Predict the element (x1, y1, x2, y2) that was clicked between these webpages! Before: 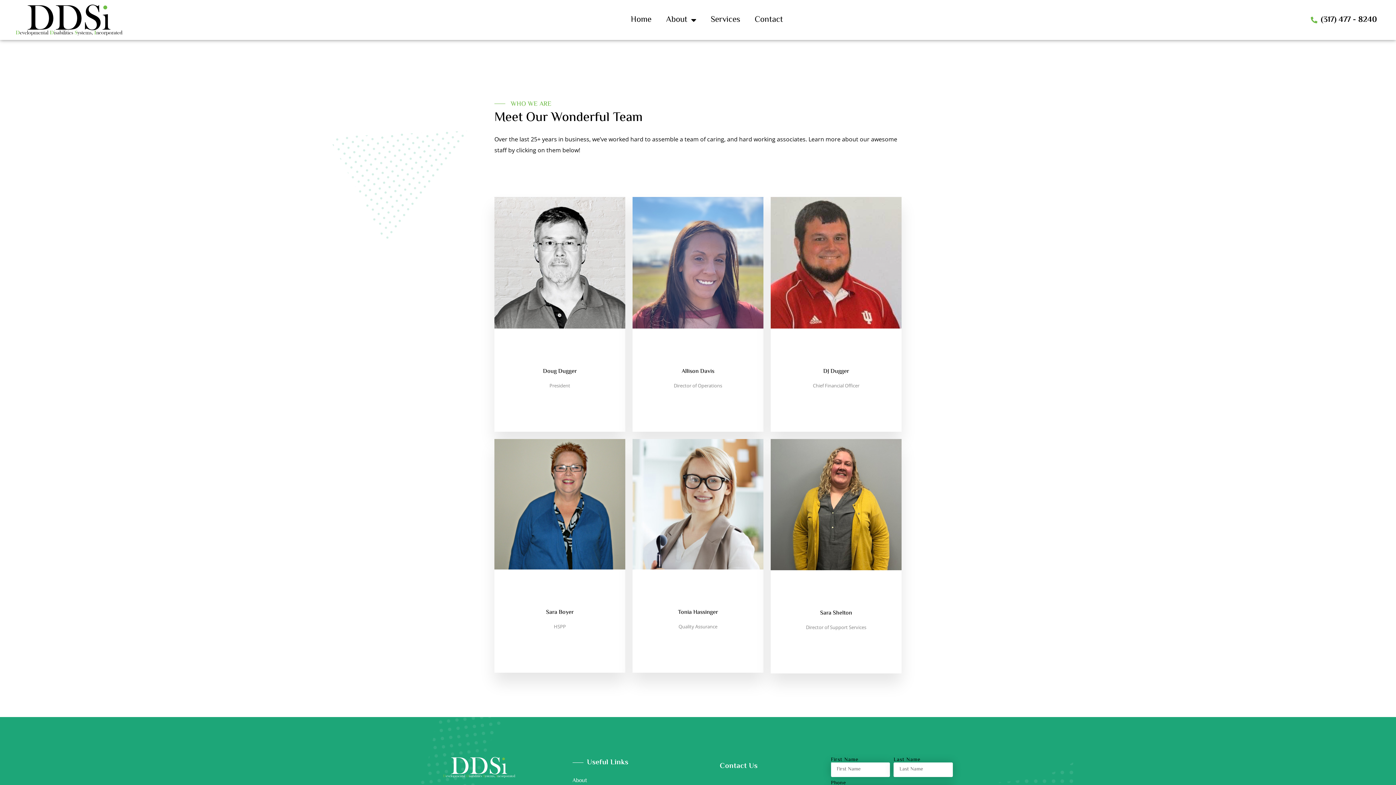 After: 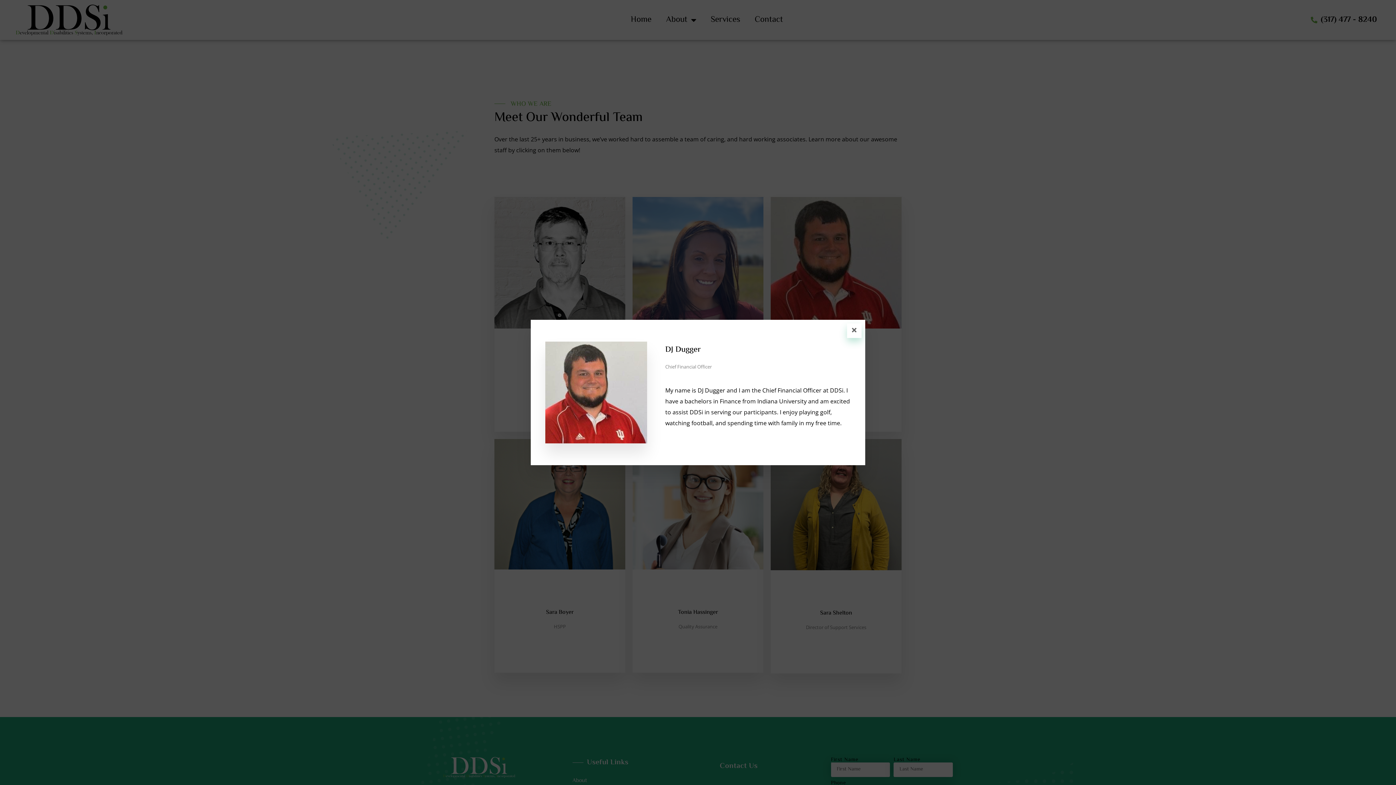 Action: bbox: (770, 340, 901, 350) label: profile